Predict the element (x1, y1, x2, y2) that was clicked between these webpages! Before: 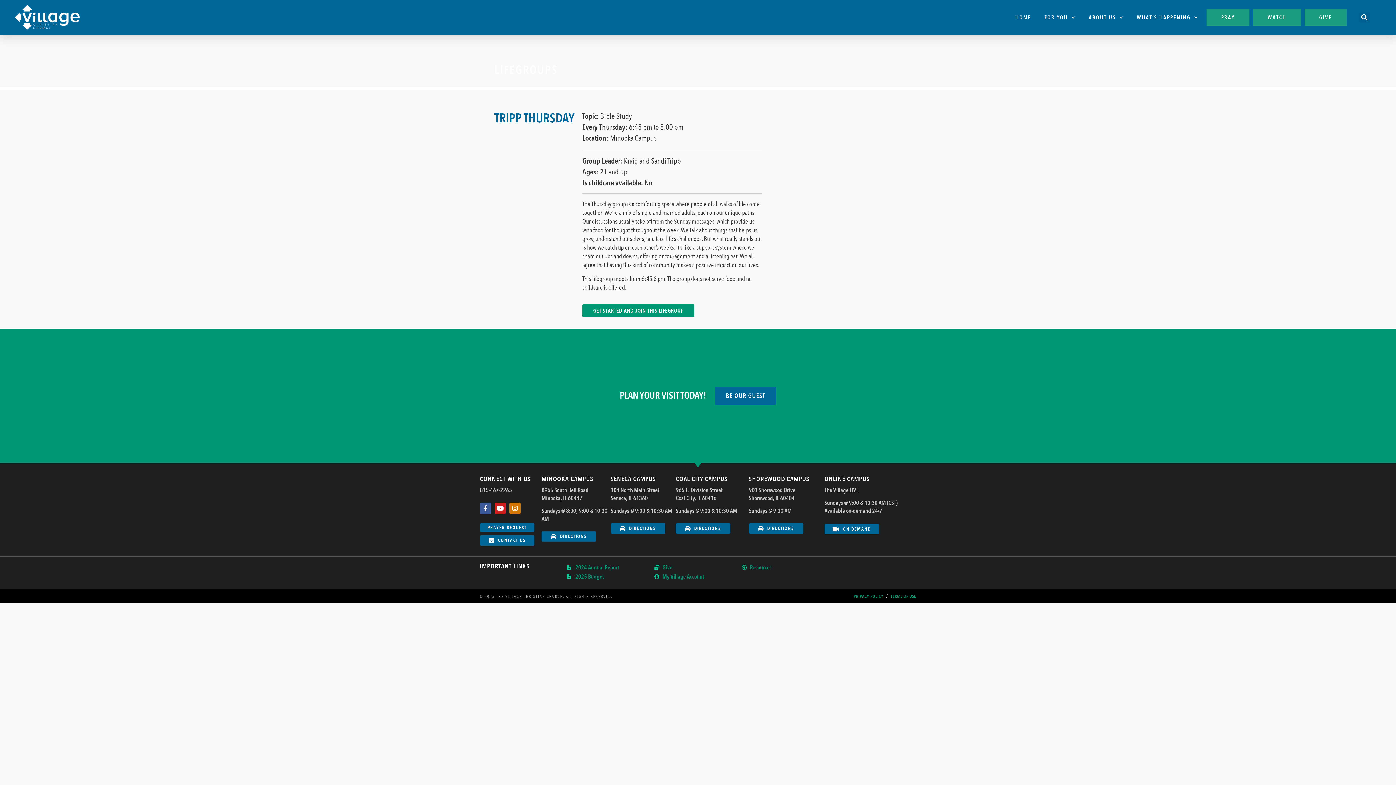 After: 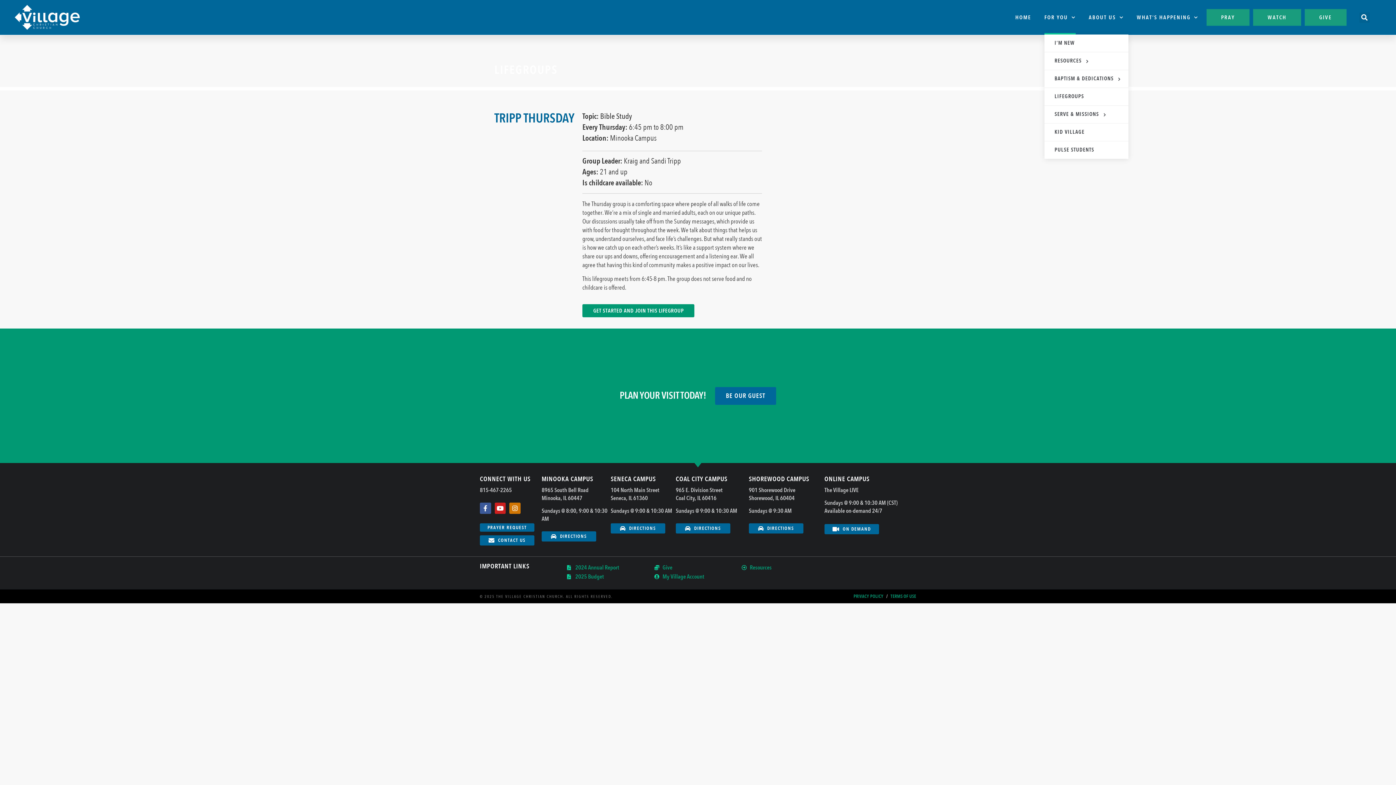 Action: bbox: (1044, 0, 1075, 34) label: FOR YOU